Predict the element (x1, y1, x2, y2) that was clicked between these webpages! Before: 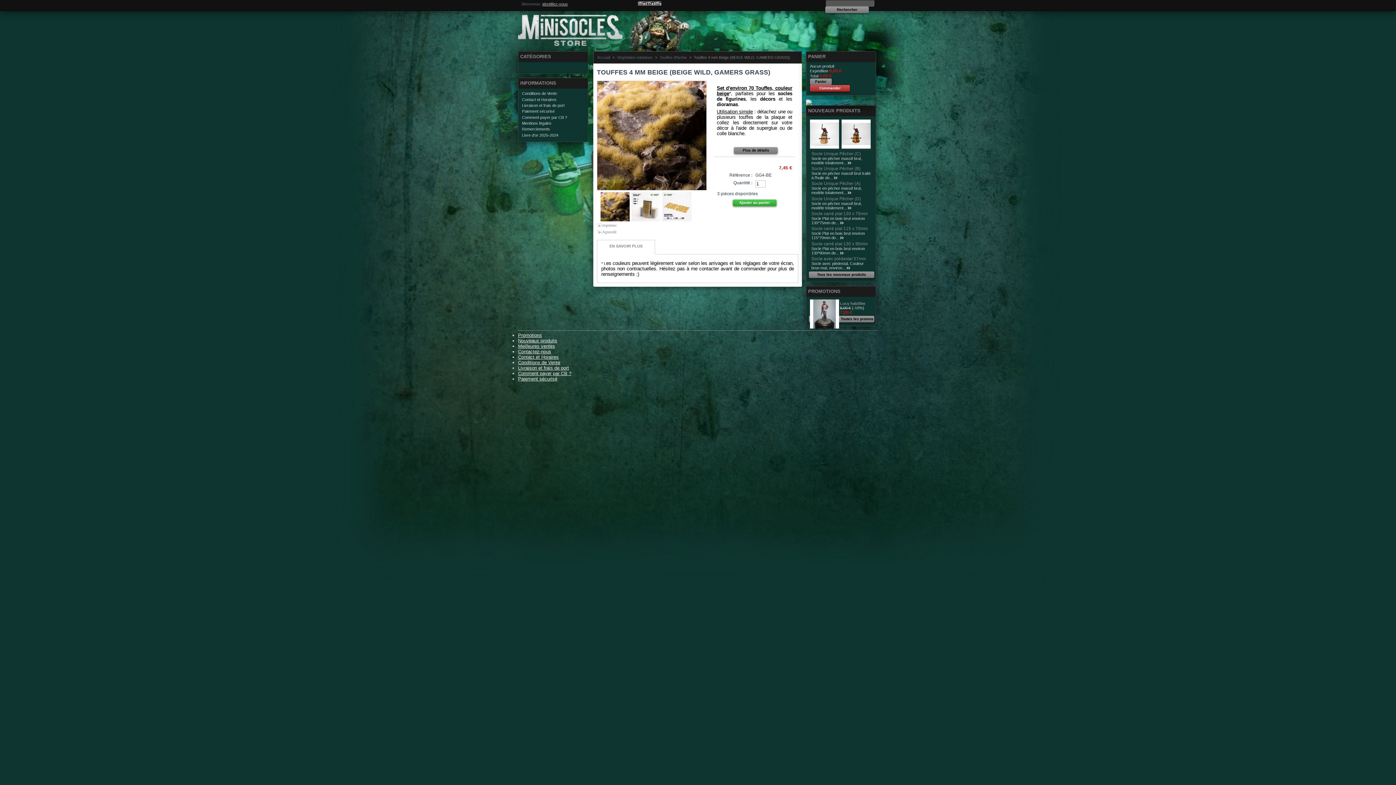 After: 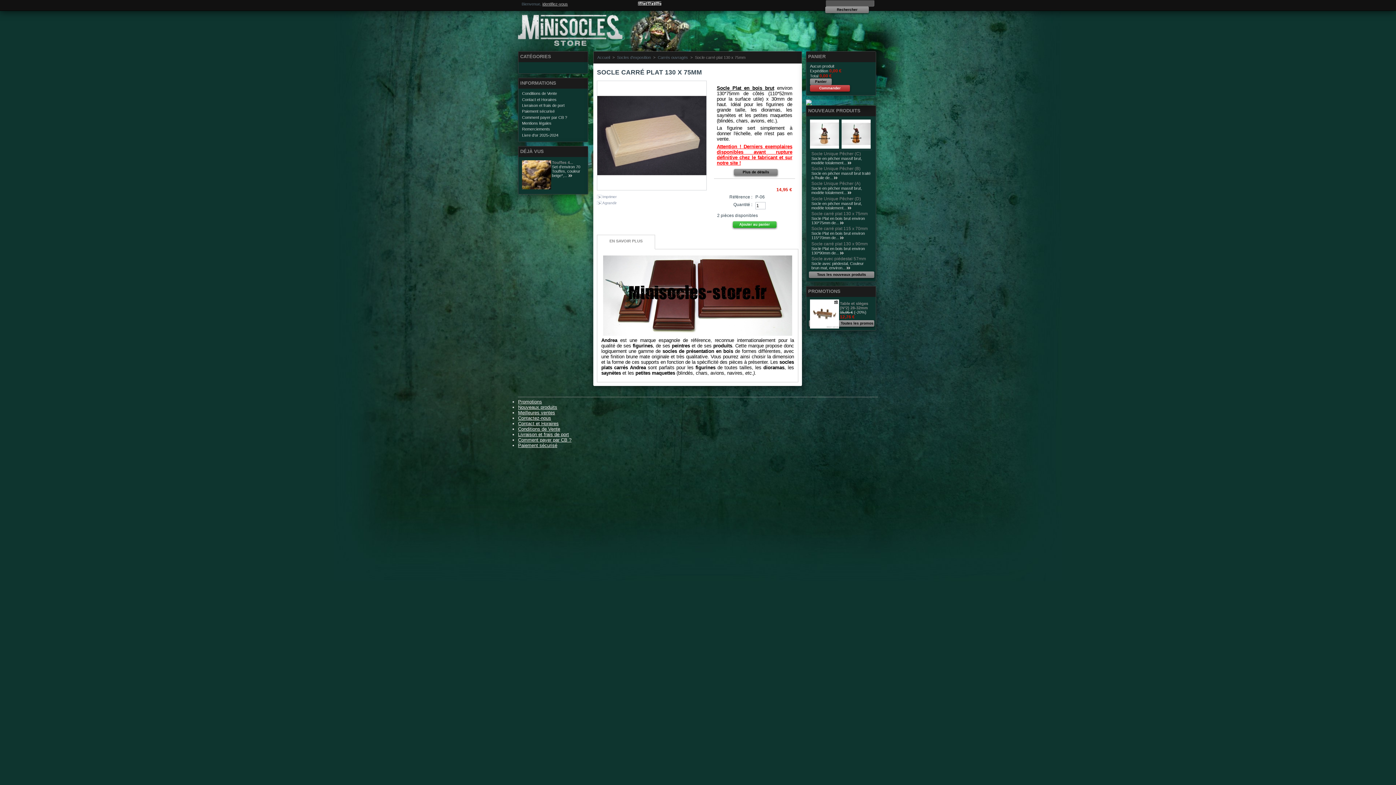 Action: bbox: (840, 220, 844, 225)